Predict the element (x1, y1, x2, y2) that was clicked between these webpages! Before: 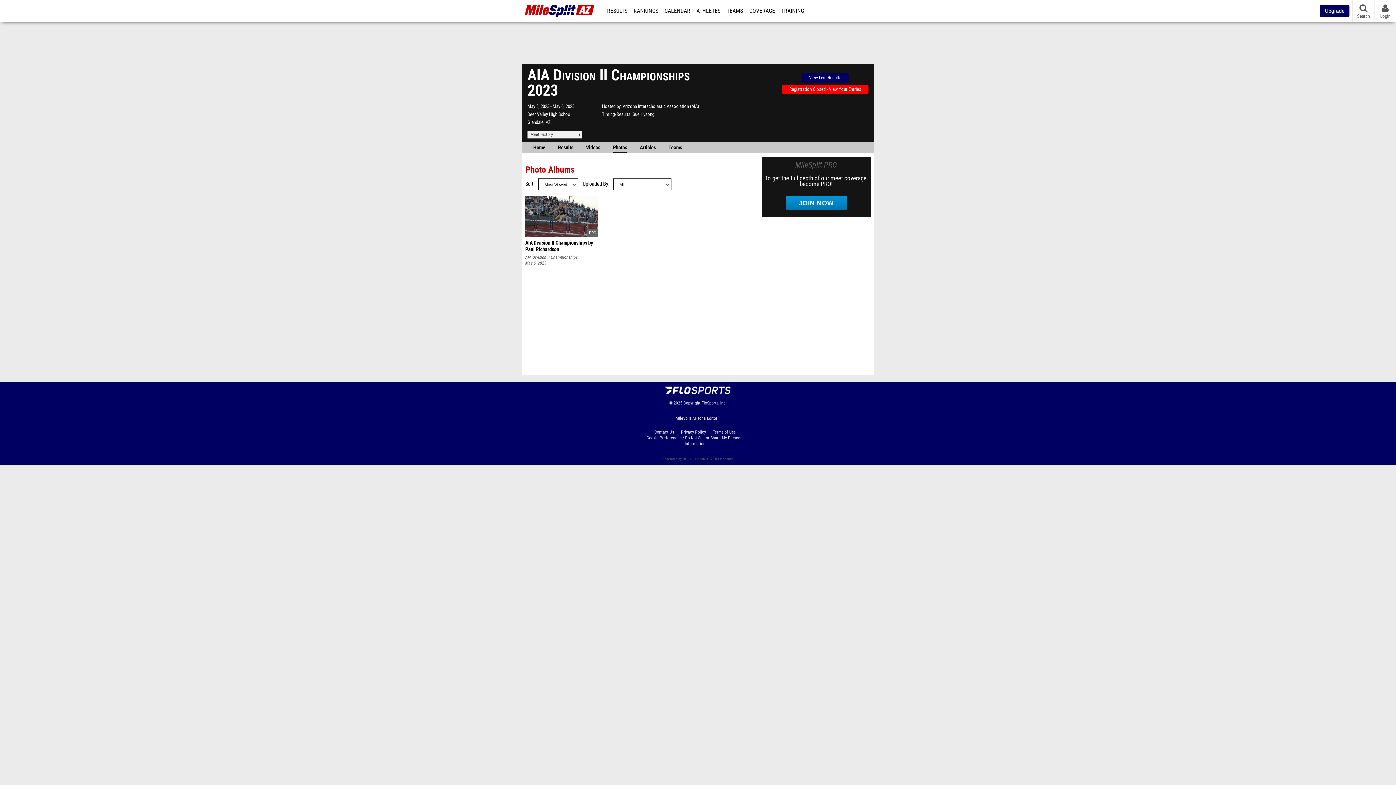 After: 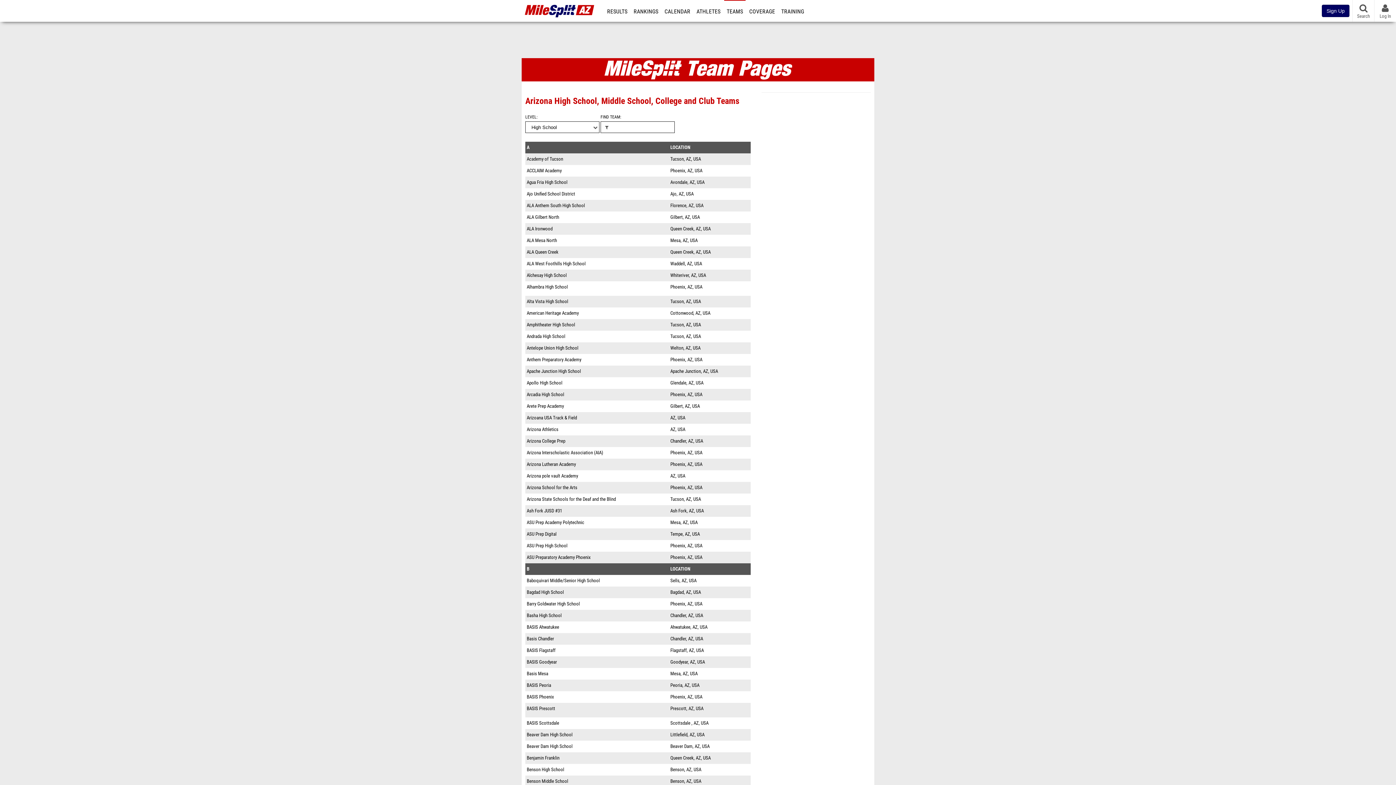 Action: bbox: (724, 0, 745, 21) label: TEAMS